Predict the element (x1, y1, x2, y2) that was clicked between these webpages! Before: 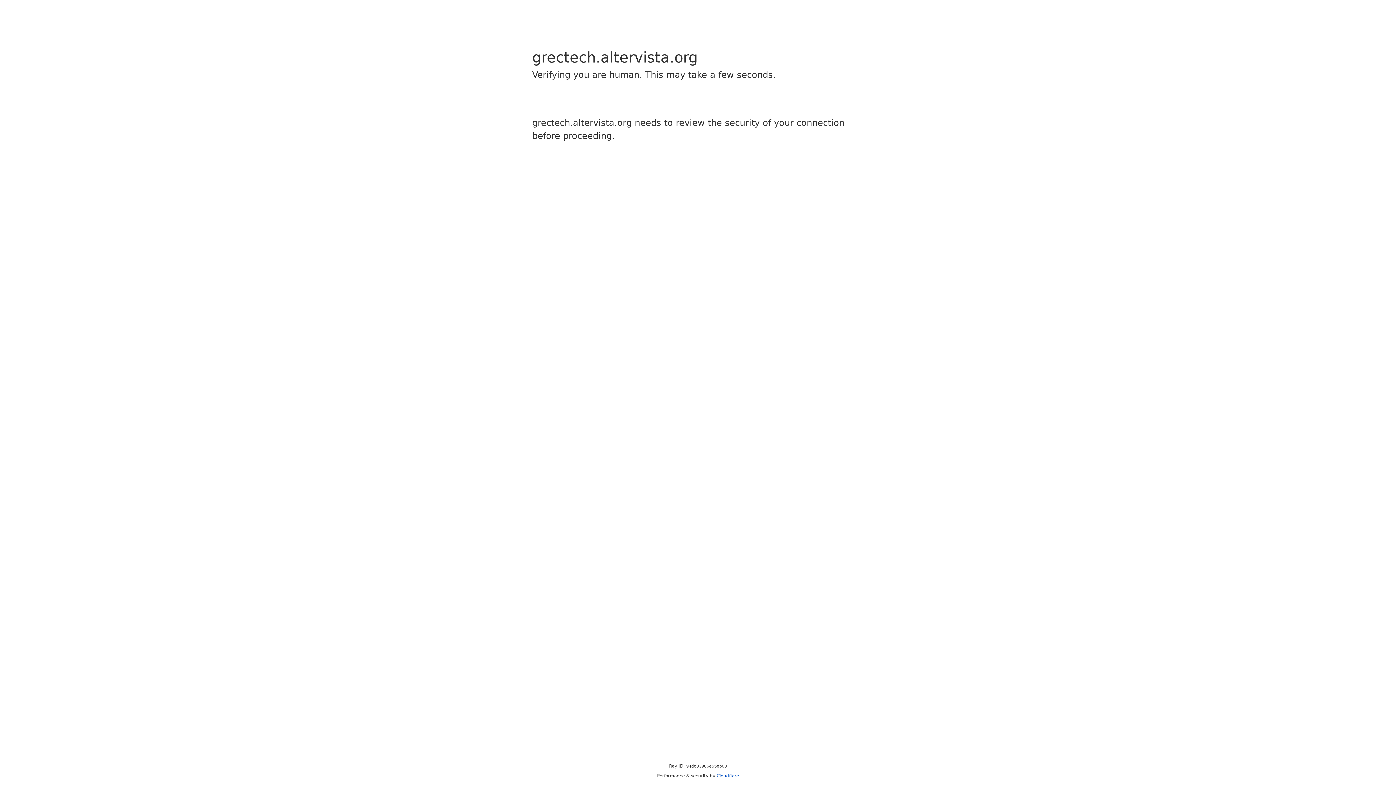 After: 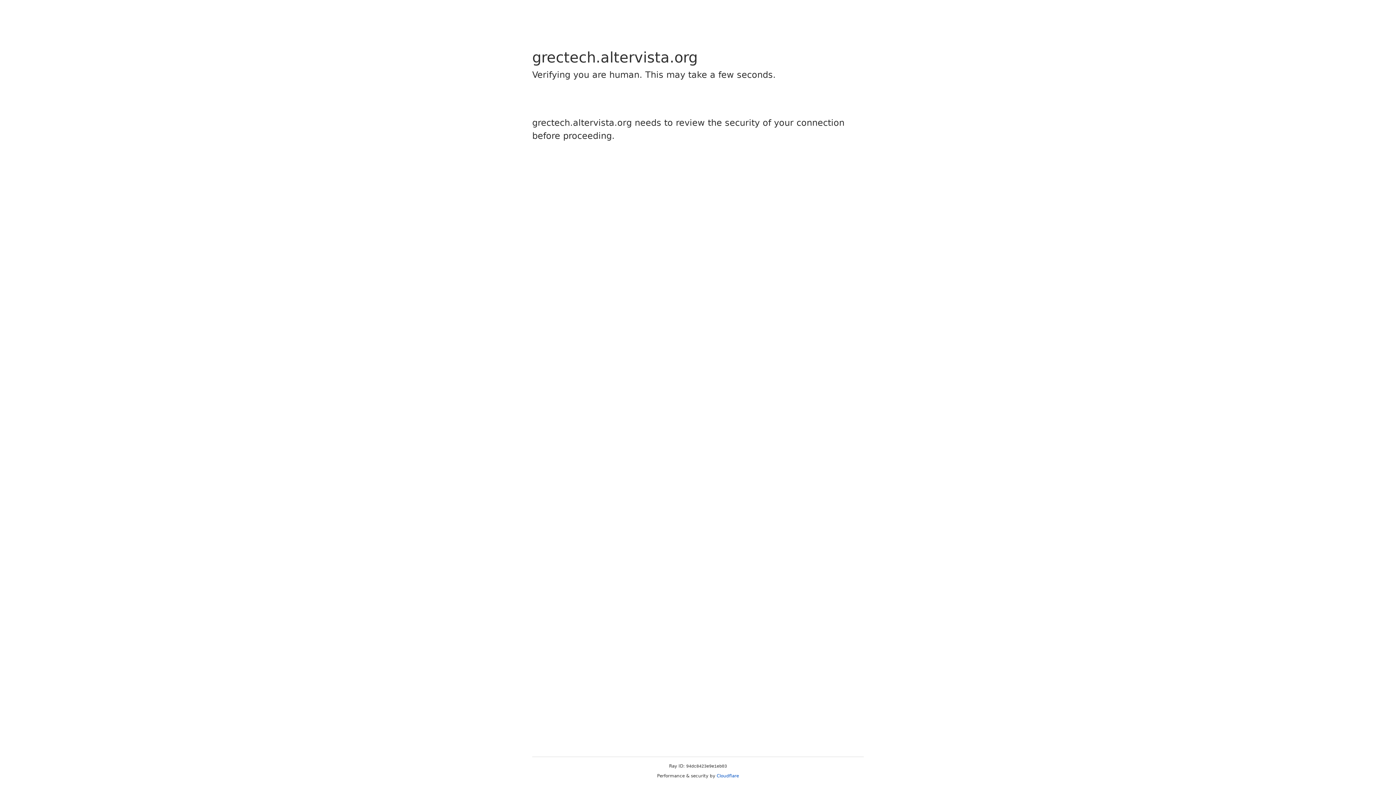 Action: label: Cloudflare bbox: (716, 773, 739, 778)